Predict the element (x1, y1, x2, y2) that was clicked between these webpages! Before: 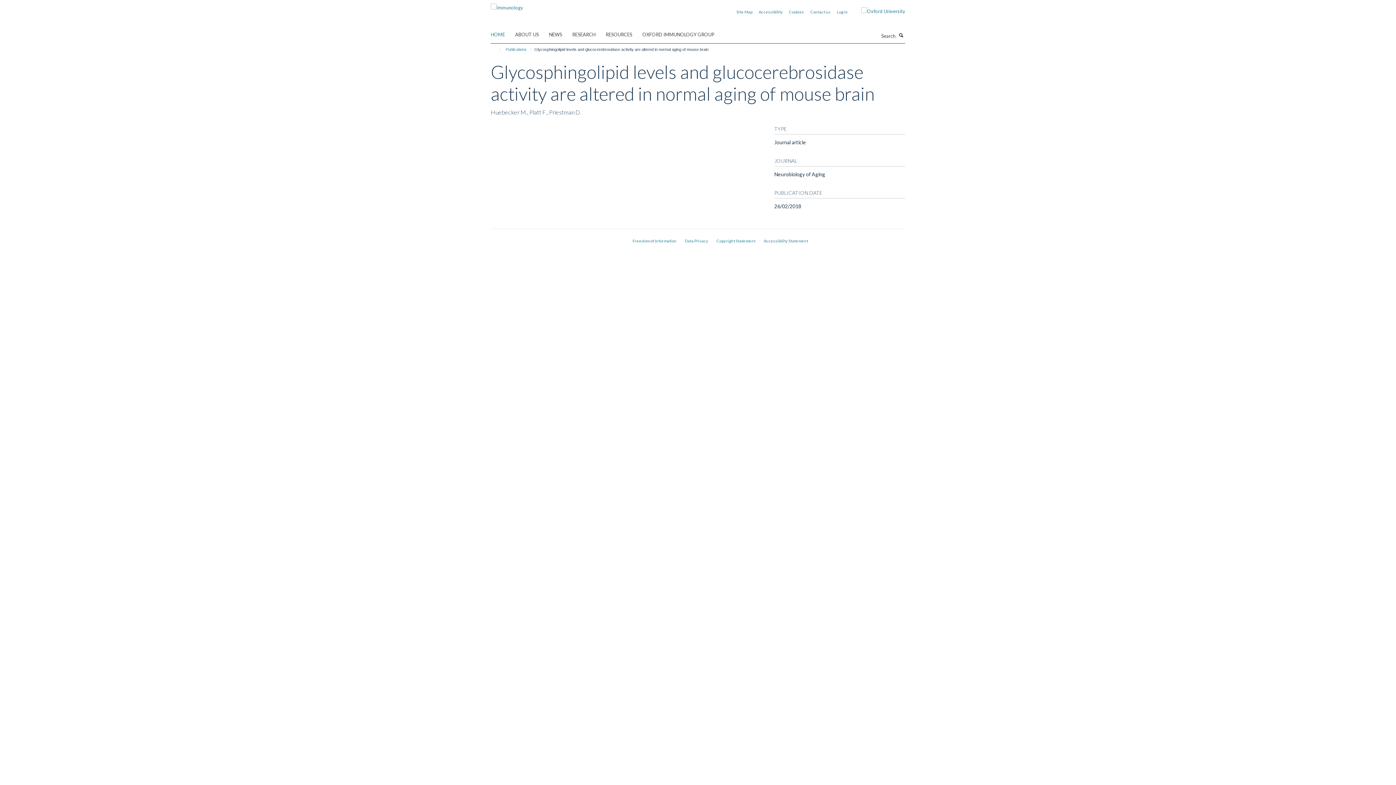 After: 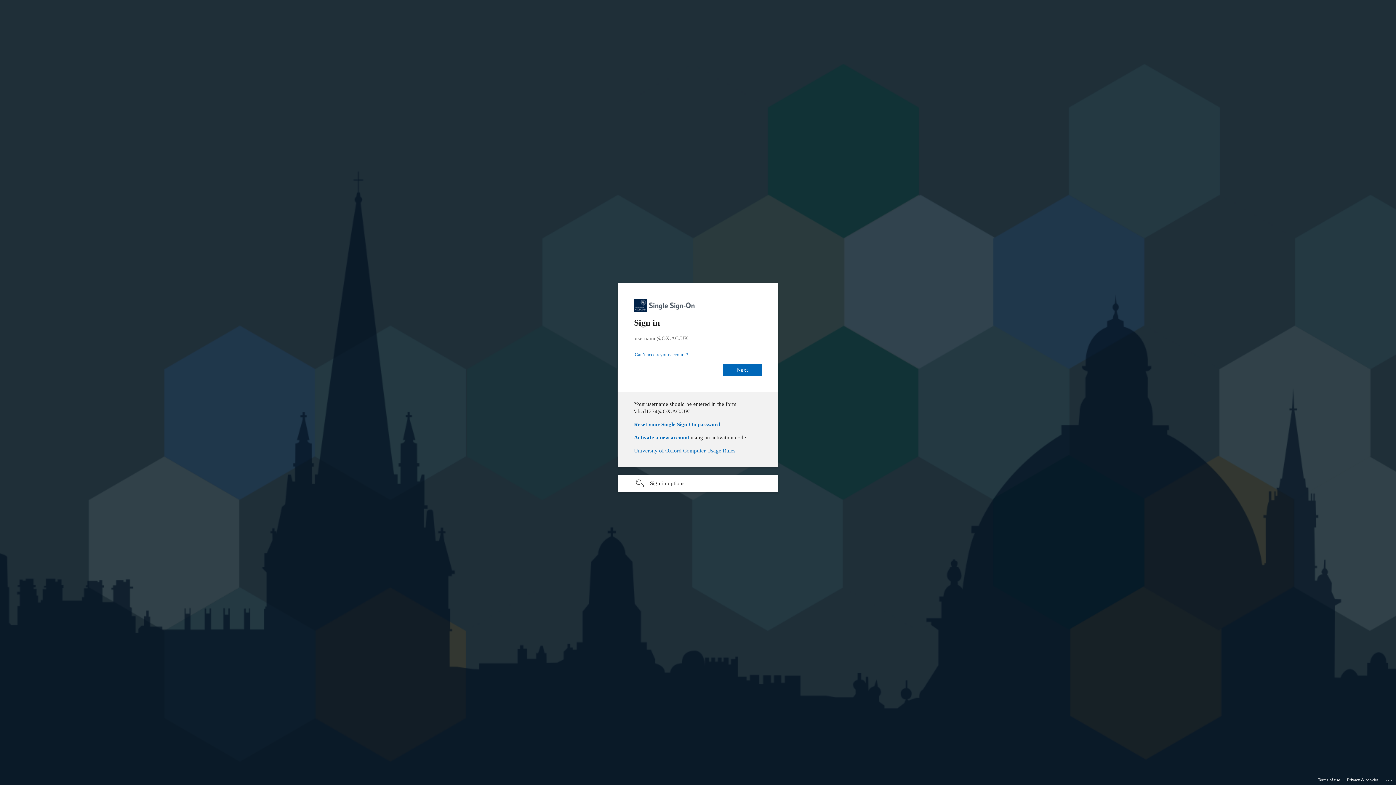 Action: label: Log in bbox: (837, 9, 848, 14)